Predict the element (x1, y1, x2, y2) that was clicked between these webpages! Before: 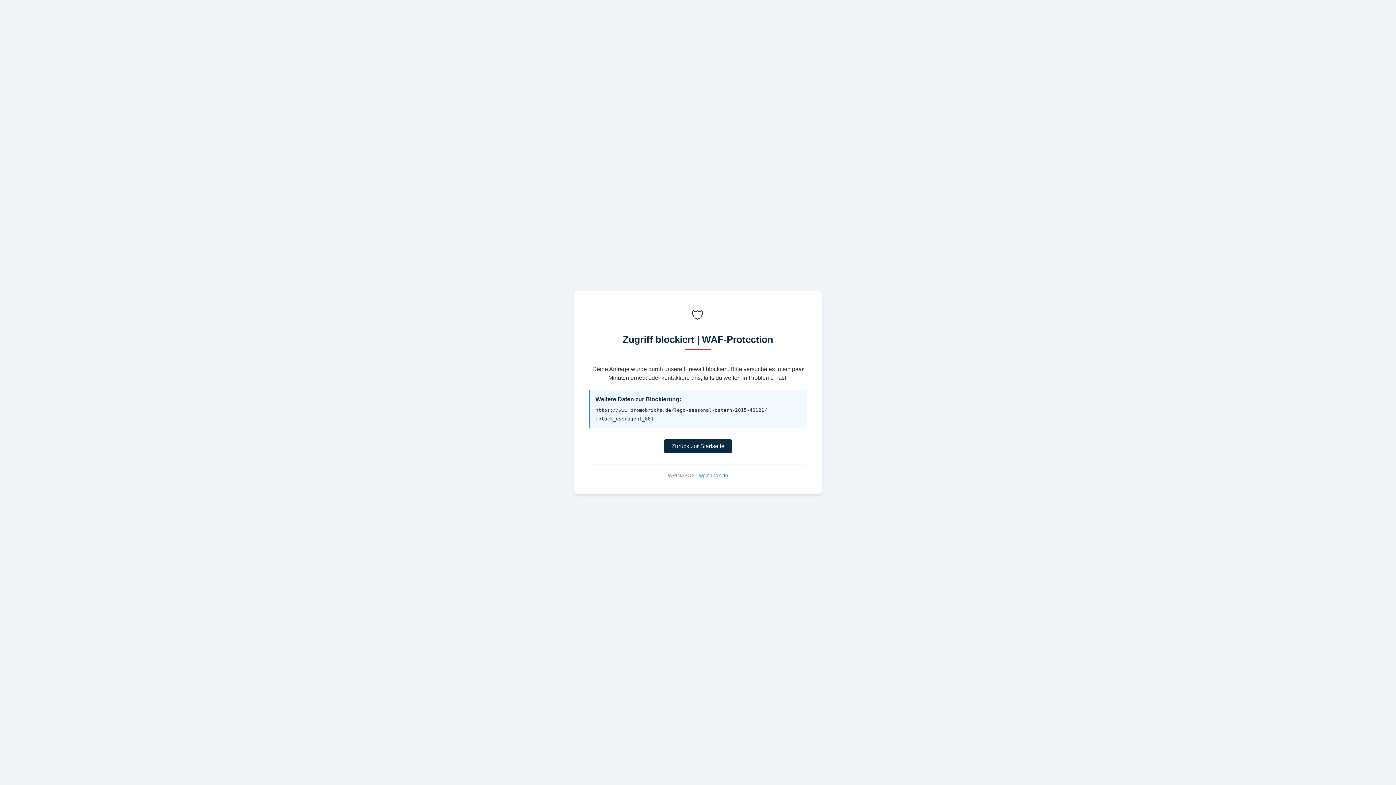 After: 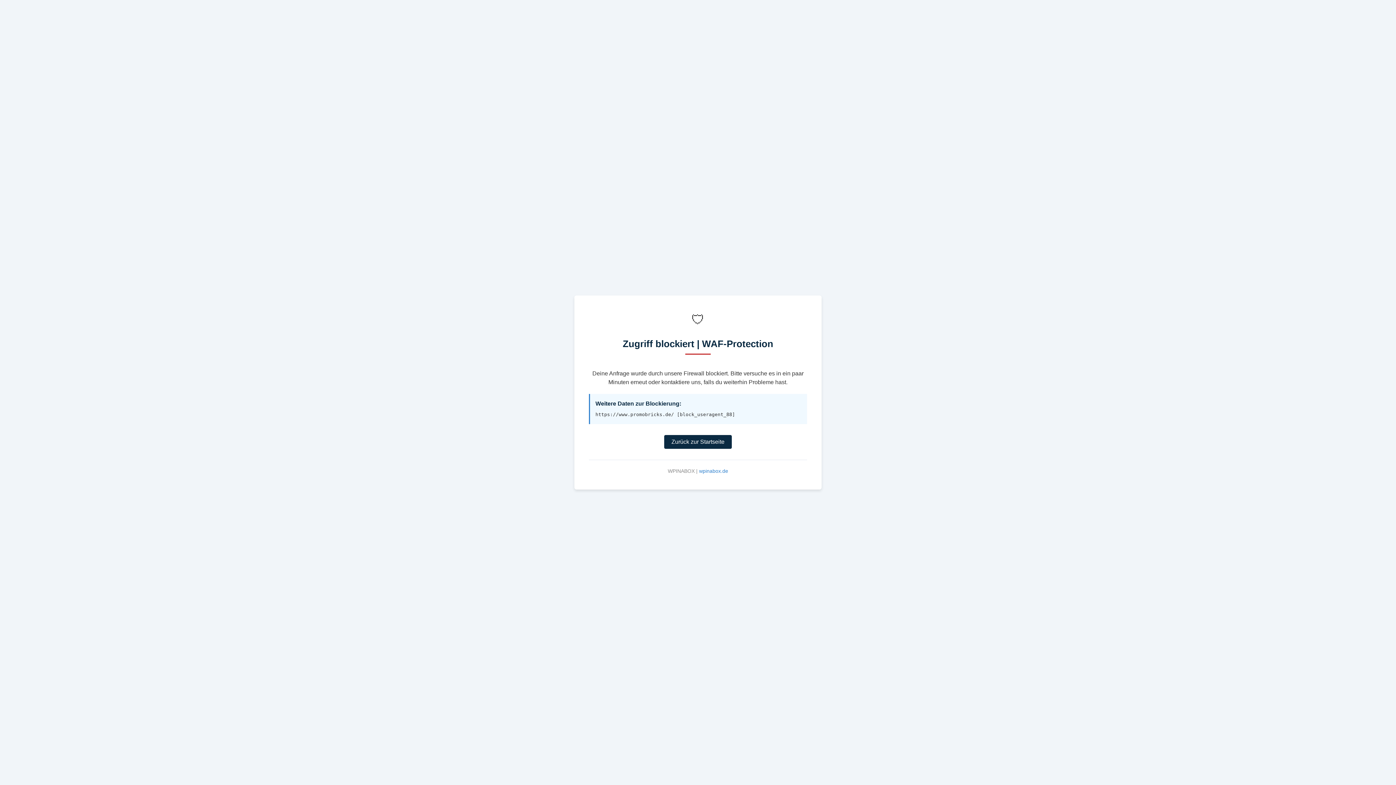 Action: label: Zurück zur Startseite bbox: (664, 439, 732, 453)